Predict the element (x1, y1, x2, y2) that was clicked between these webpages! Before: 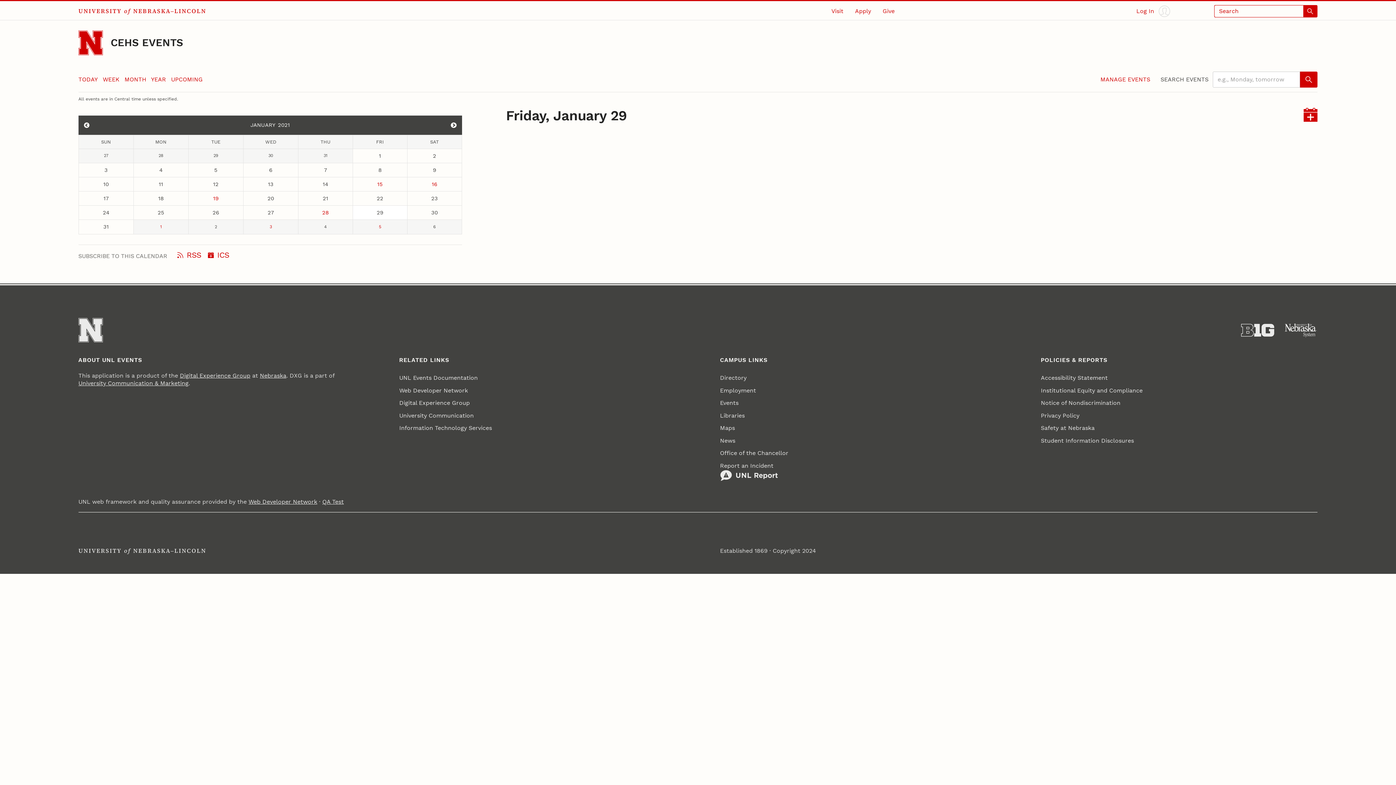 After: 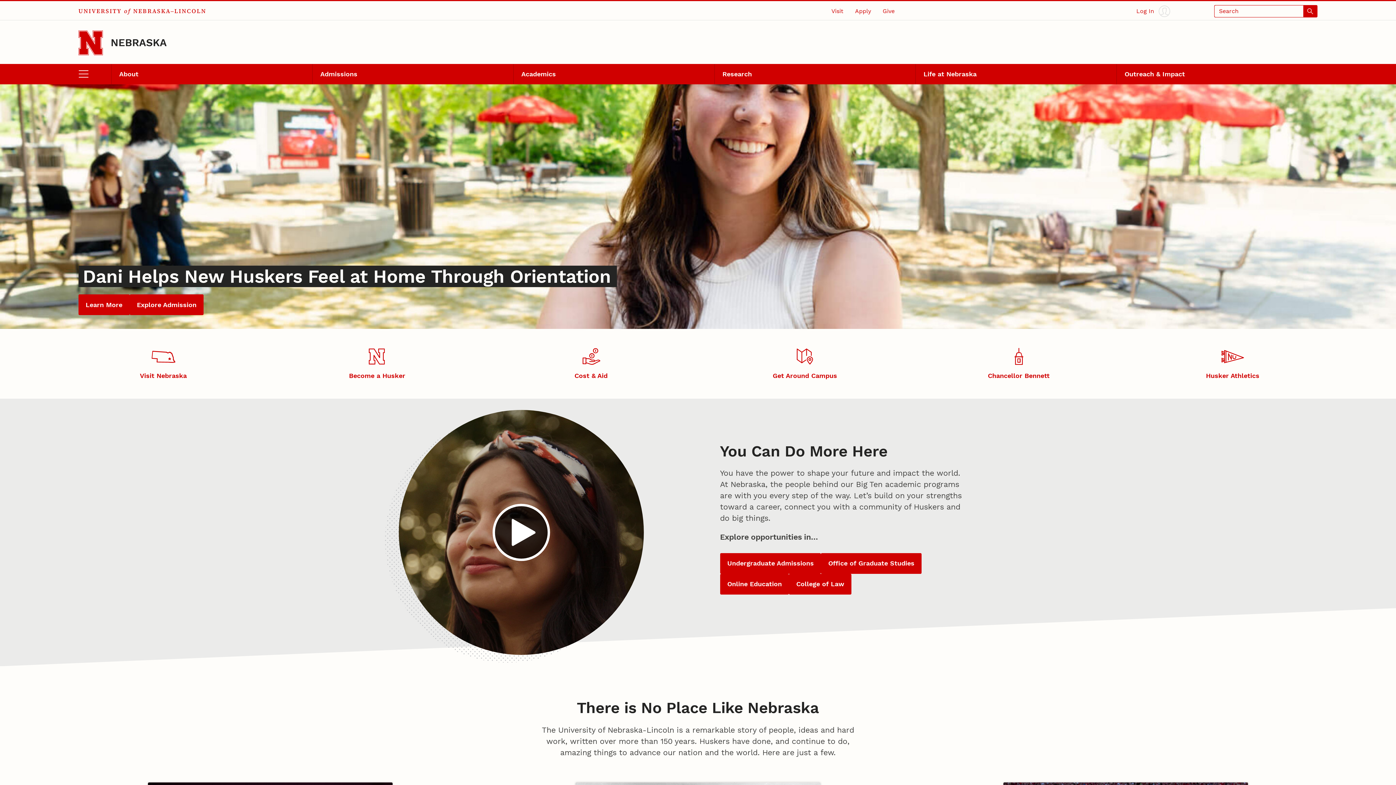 Action: bbox: (78, 546, 206, 555) label: UNIVERSITY of NEBRASKA–LINCOLN